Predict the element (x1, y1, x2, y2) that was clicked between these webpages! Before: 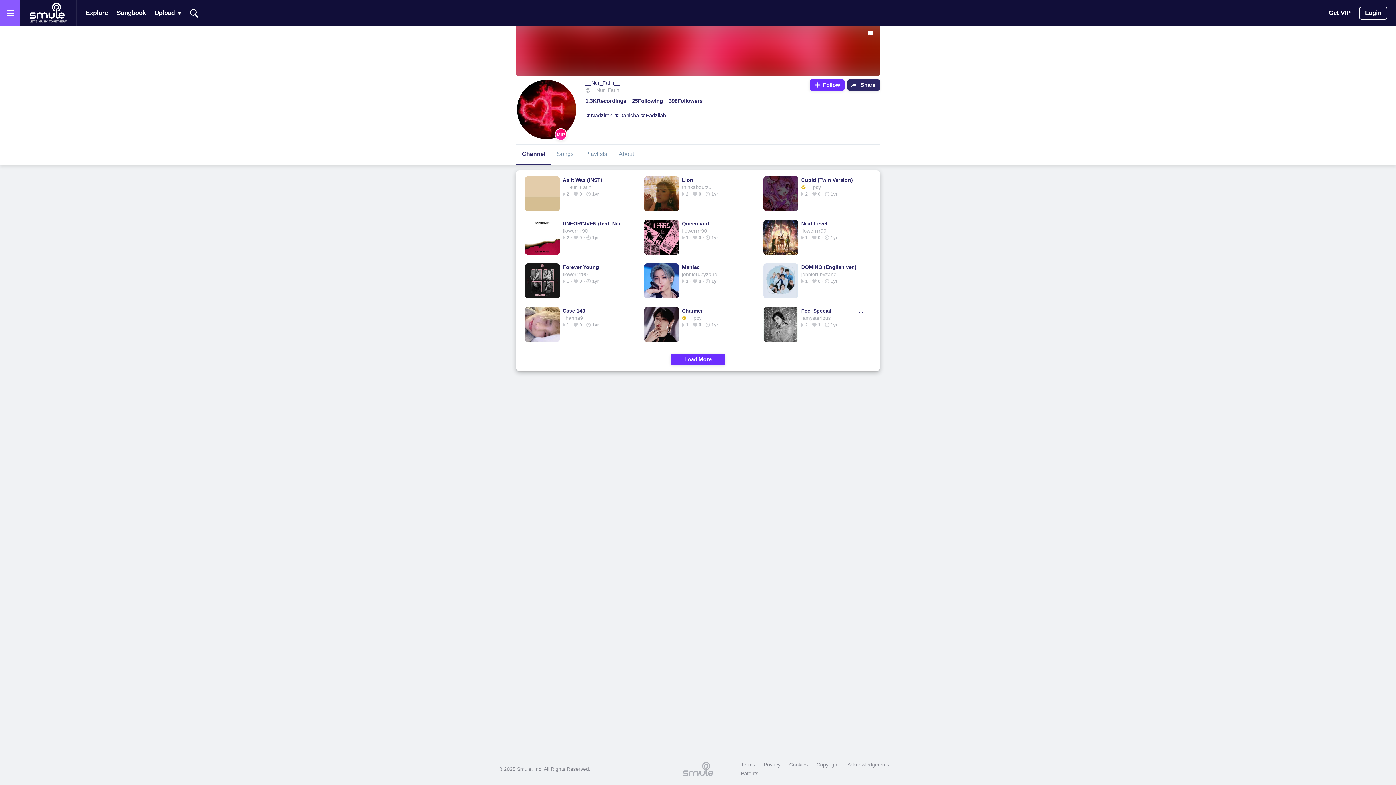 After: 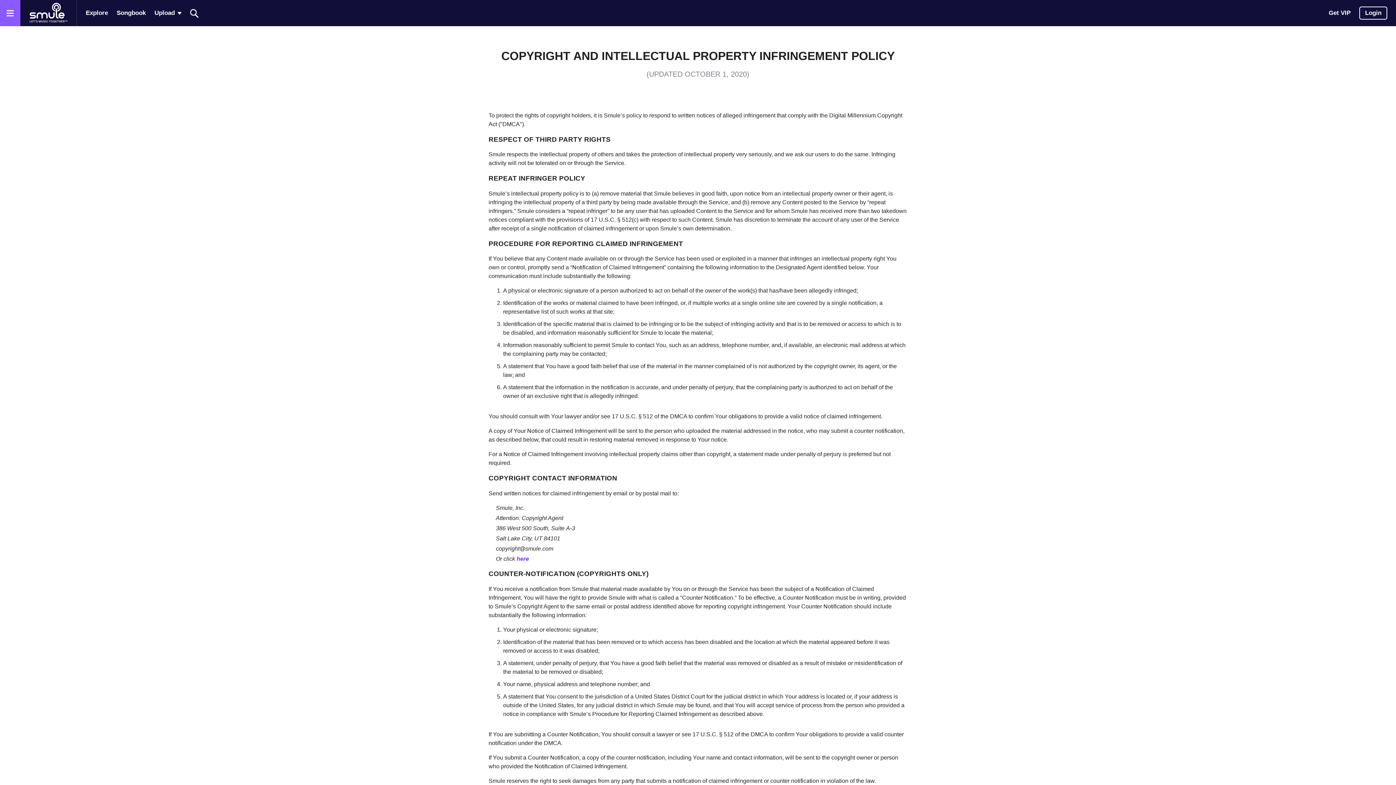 Action: label: Copyright bbox: (813, 760, 842, 769)